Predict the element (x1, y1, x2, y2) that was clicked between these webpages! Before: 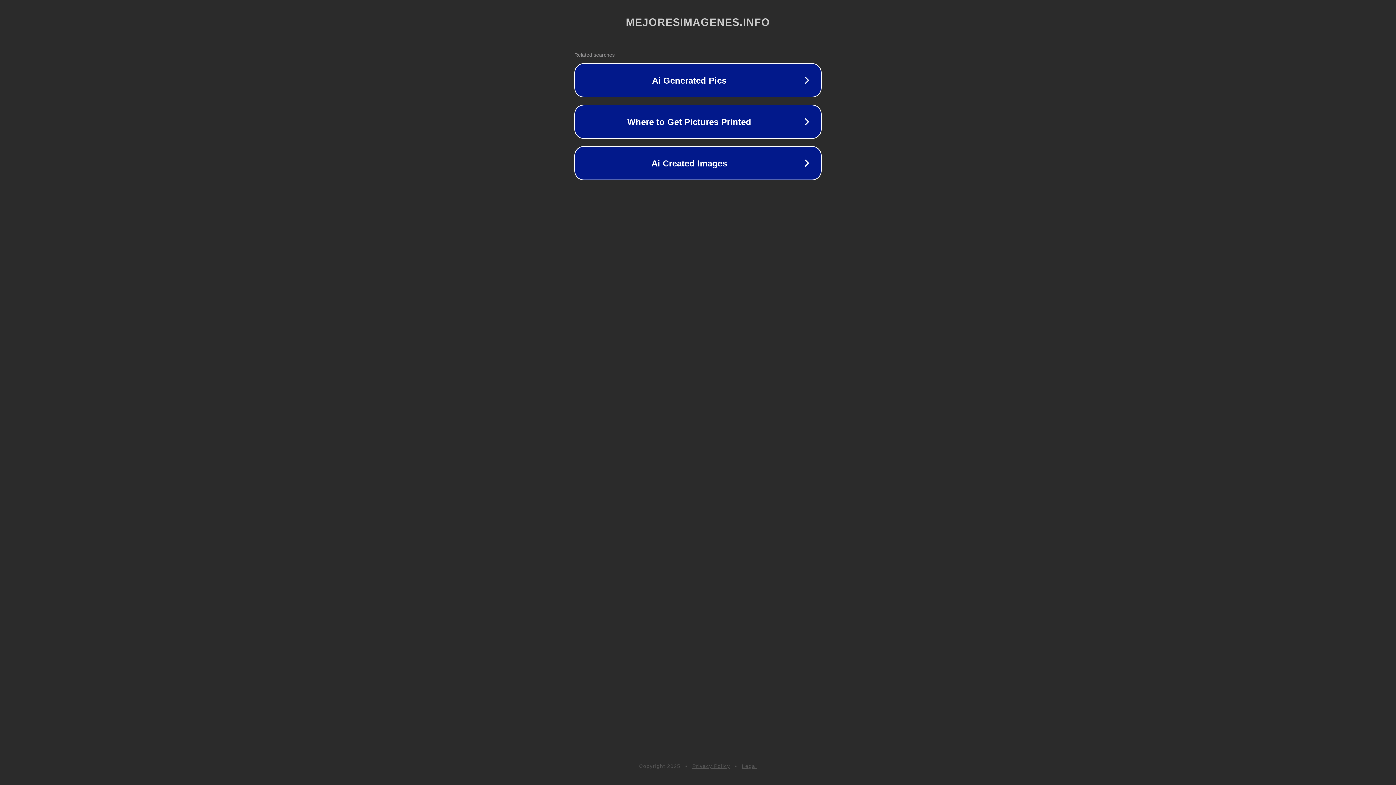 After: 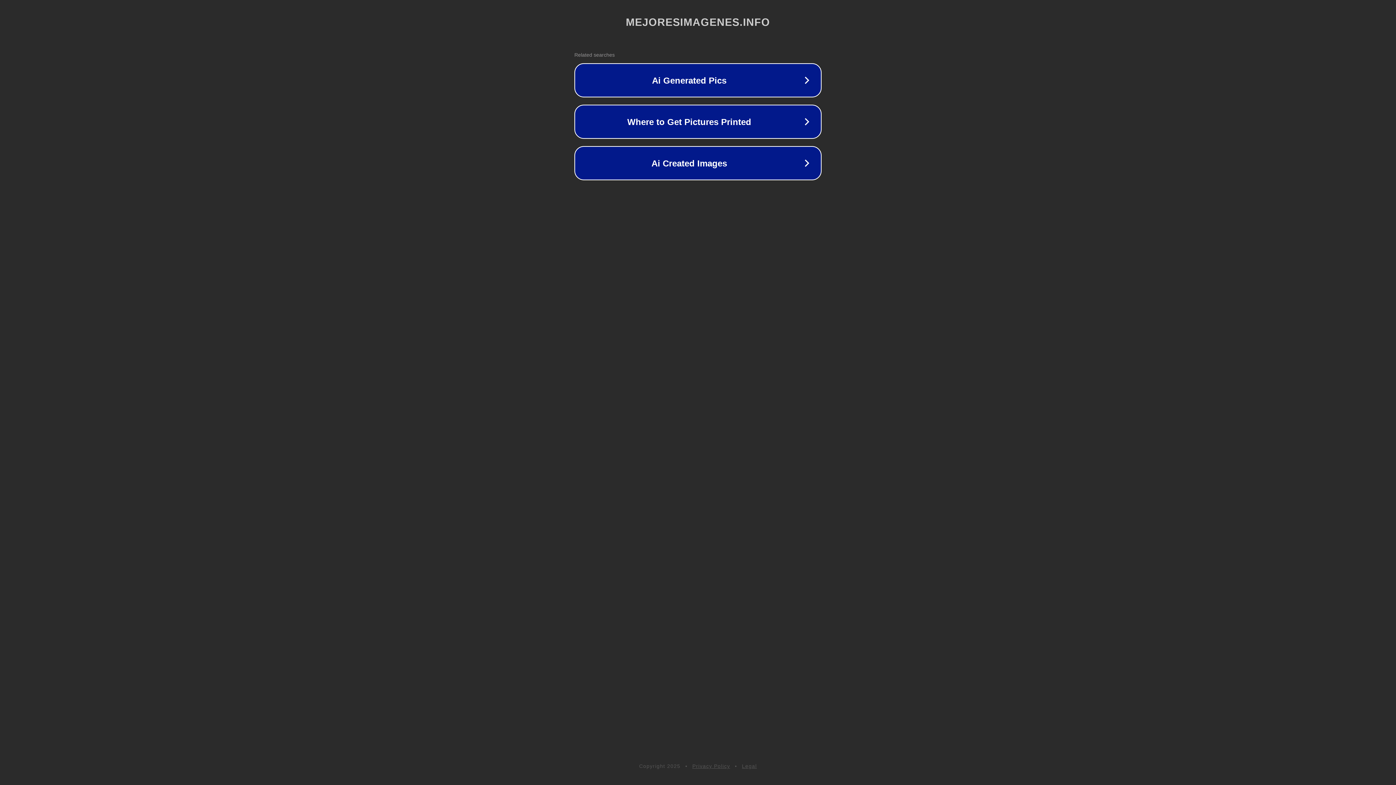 Action: label: Legal bbox: (742, 763, 757, 769)